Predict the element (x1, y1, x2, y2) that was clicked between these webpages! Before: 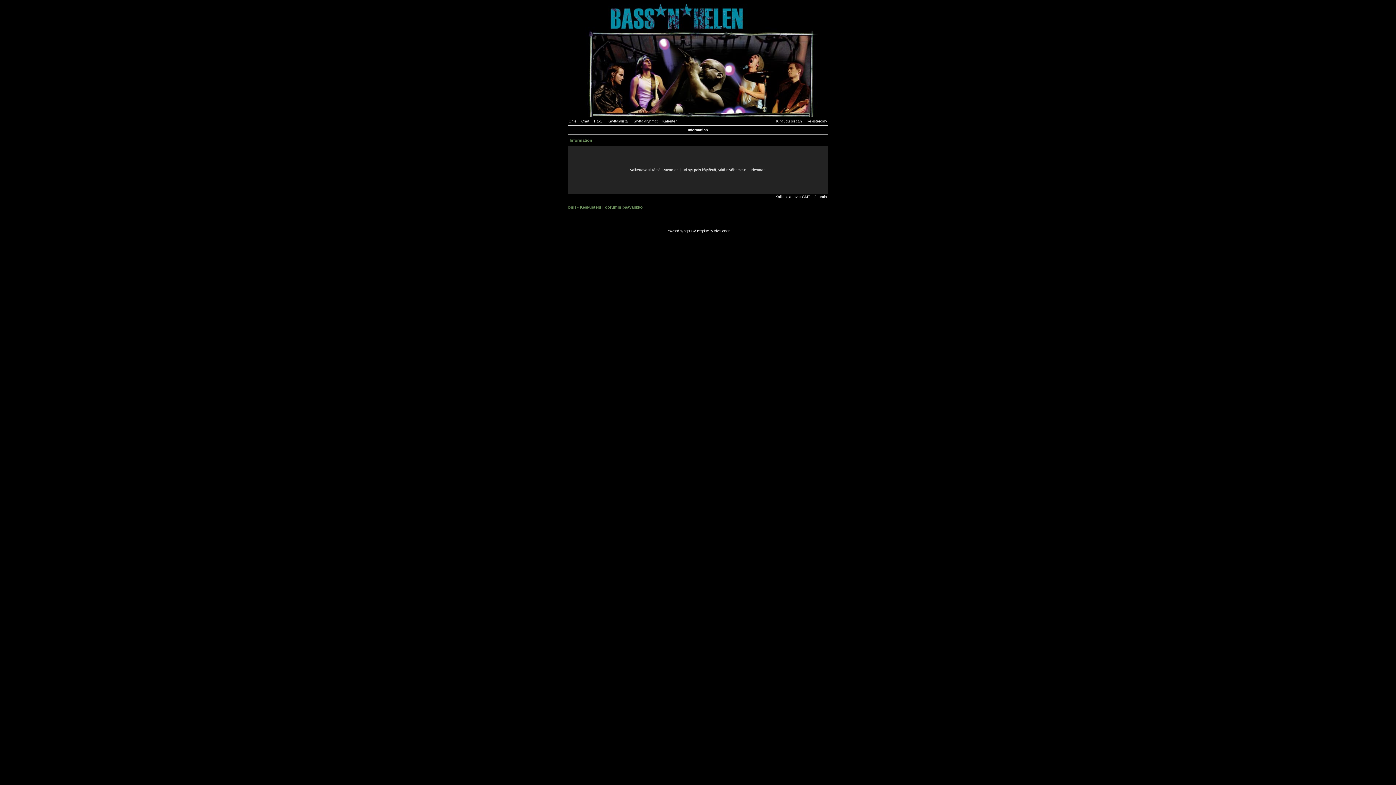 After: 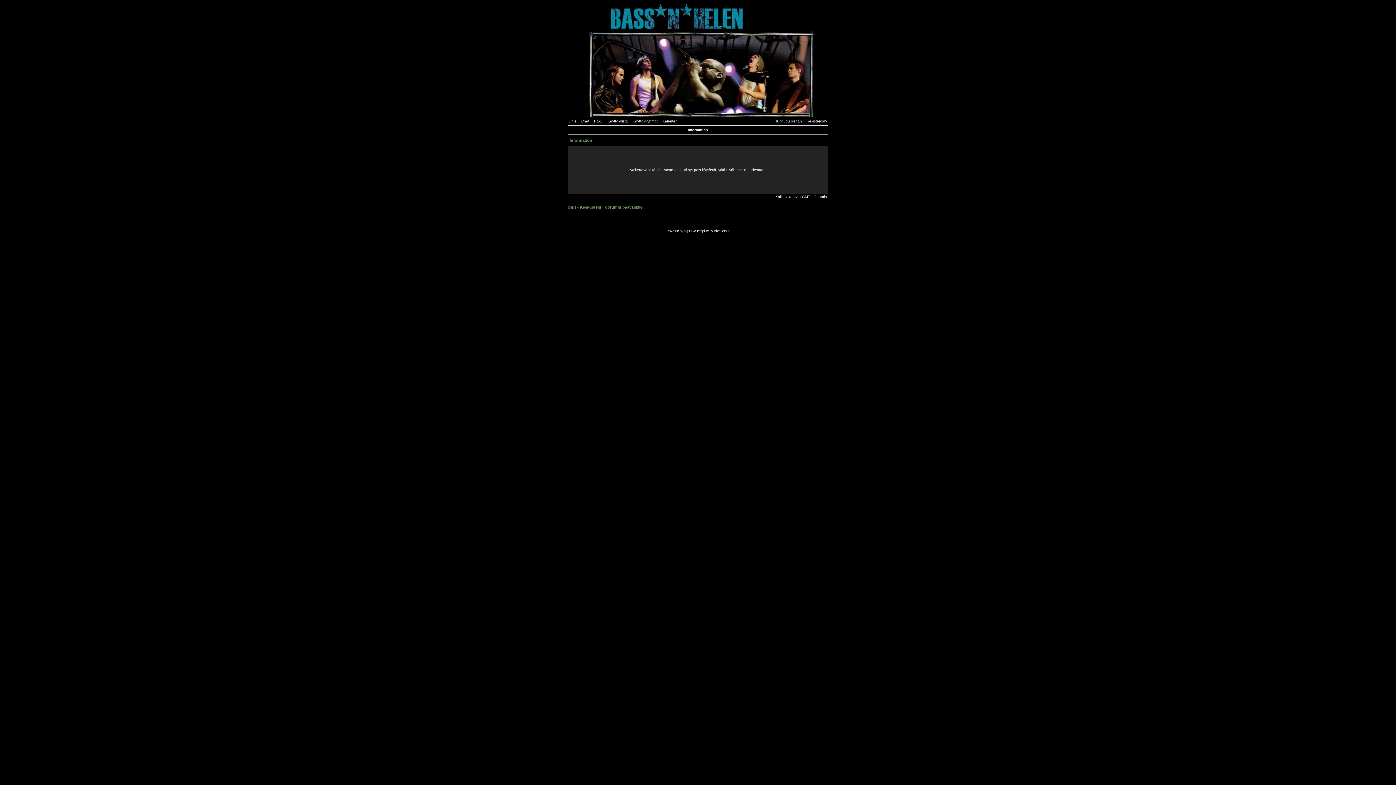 Action: bbox: (803, 119, 827, 123) label: Rekisteröidy